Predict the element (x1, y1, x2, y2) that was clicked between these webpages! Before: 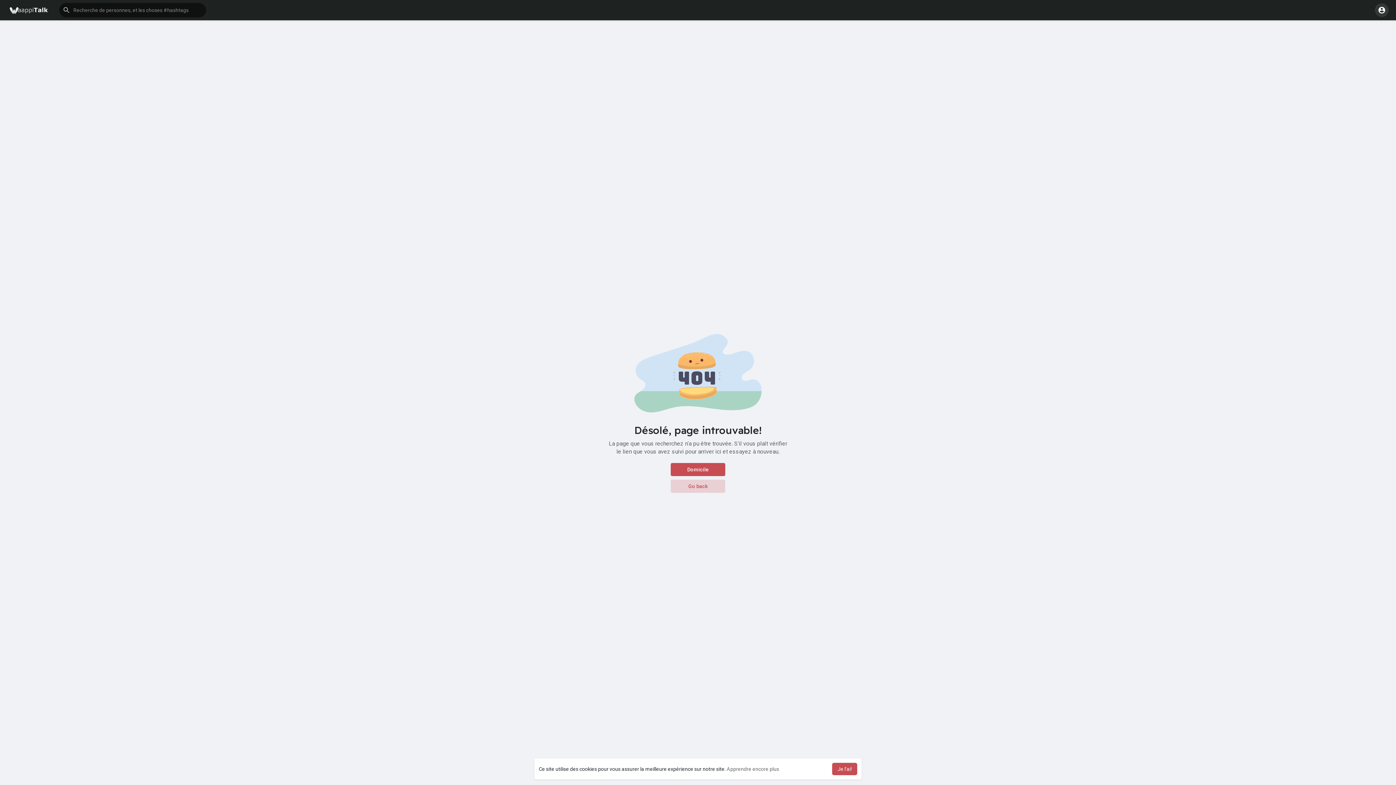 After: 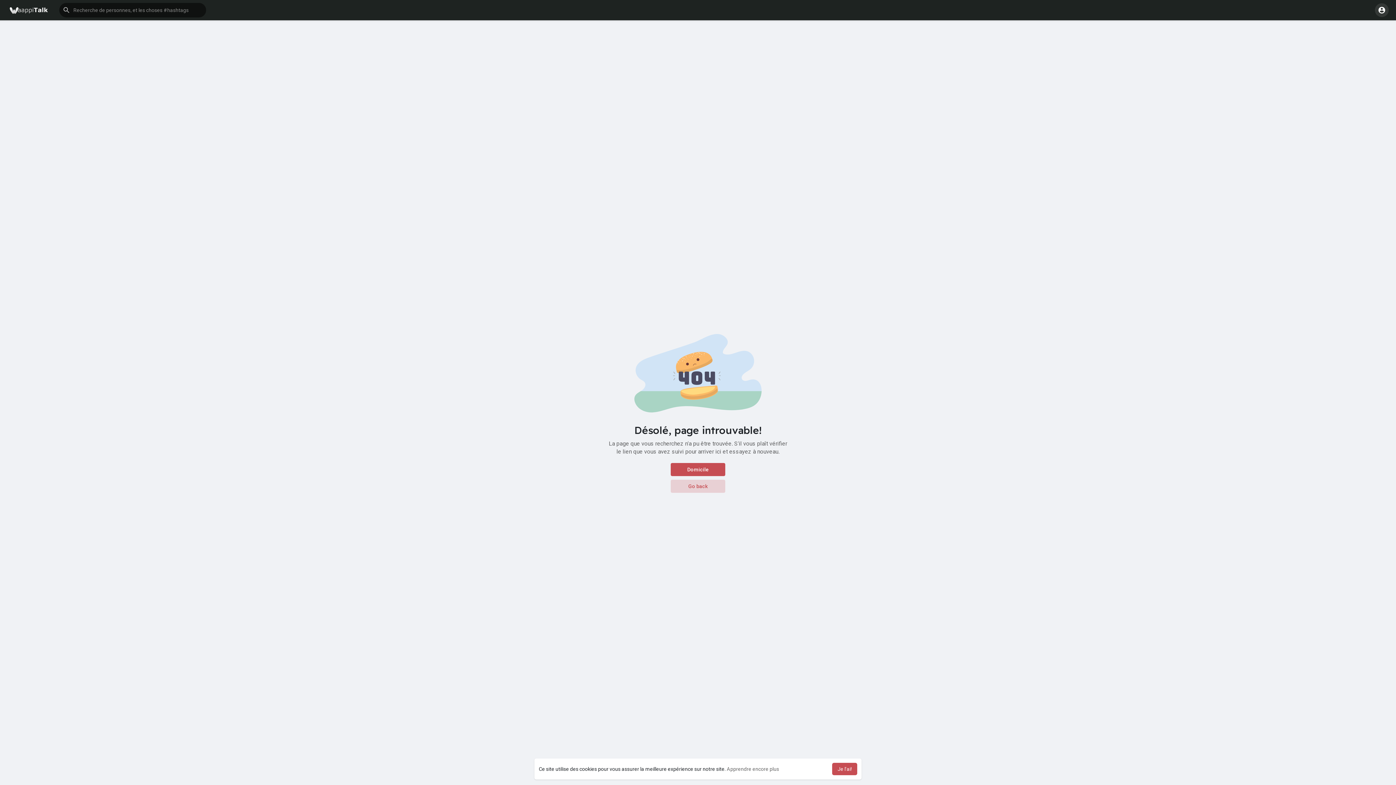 Action: bbox: (726, 766, 779, 772) label: learn more about cookies